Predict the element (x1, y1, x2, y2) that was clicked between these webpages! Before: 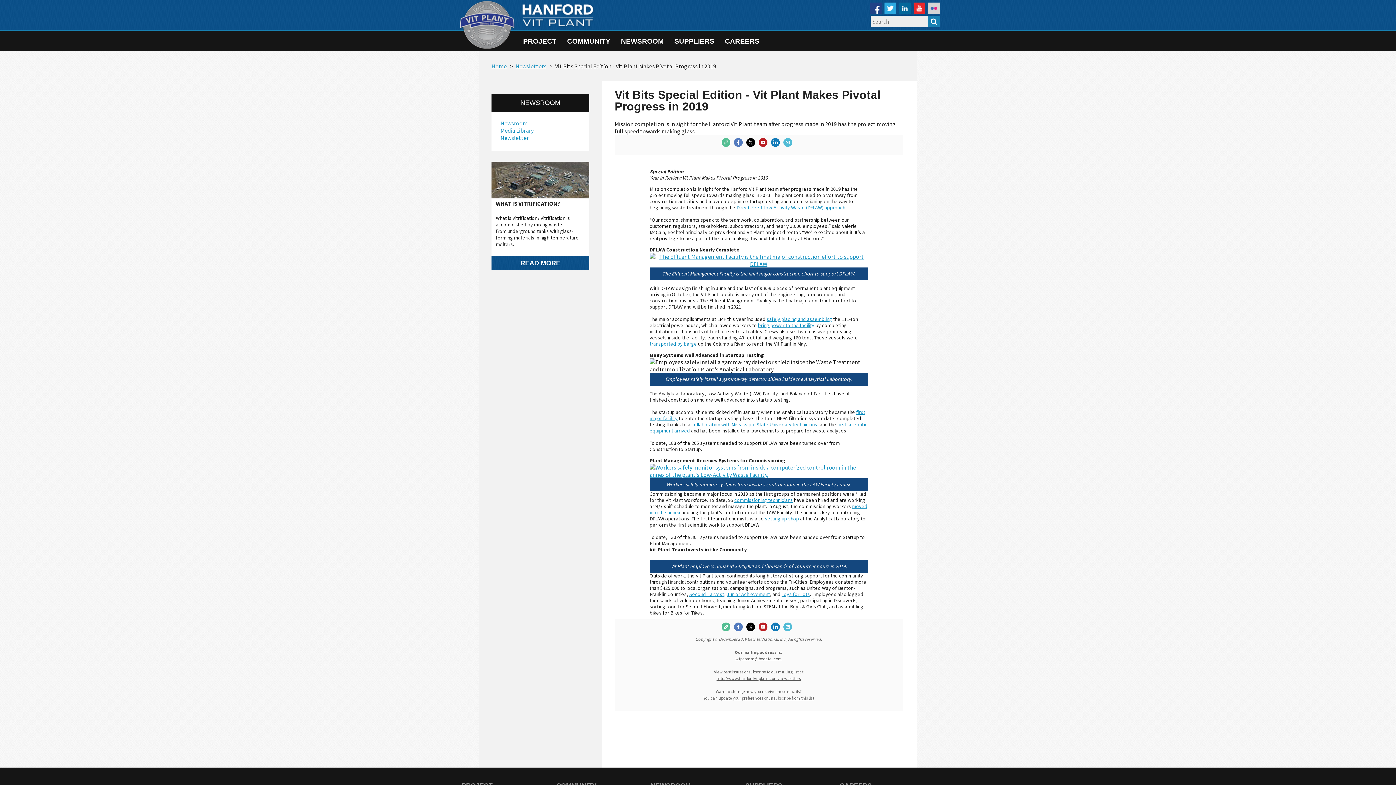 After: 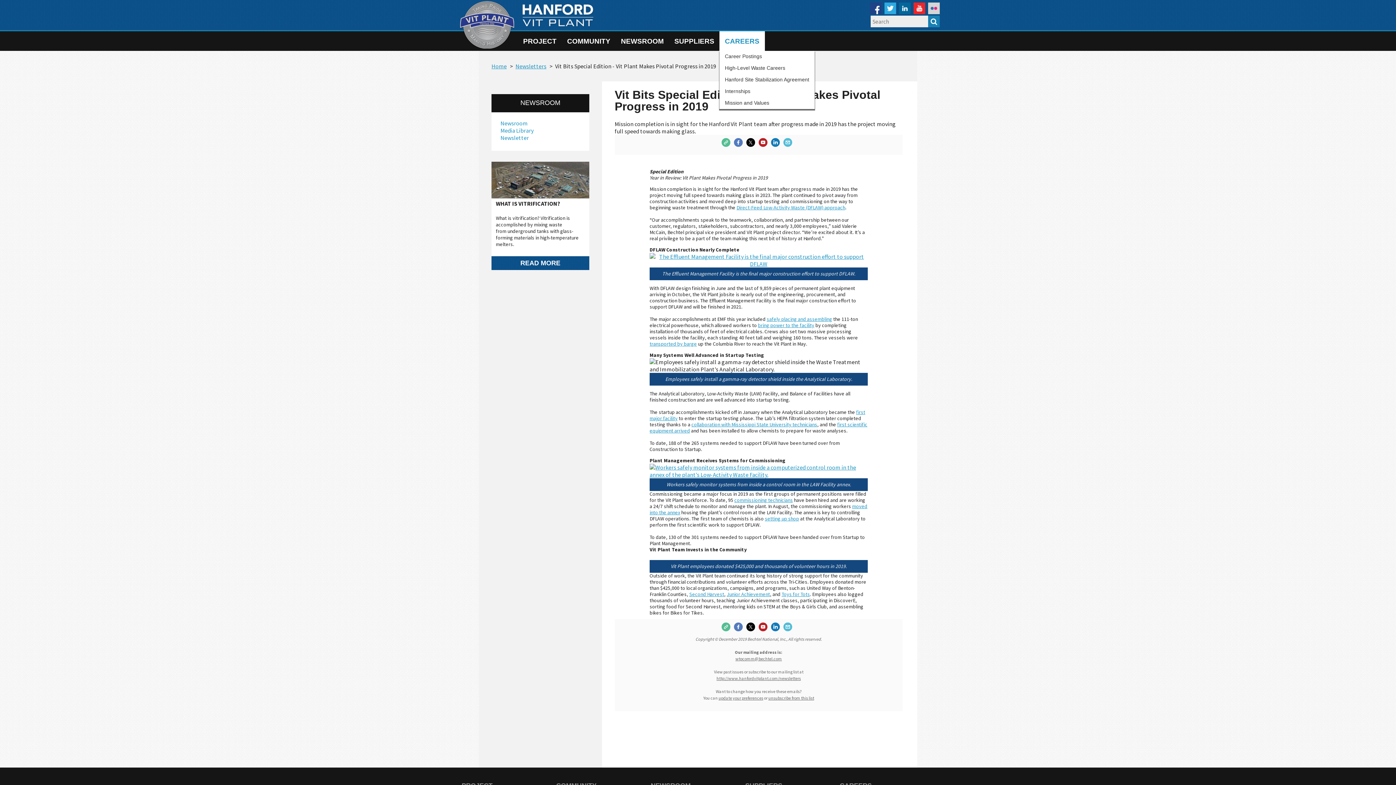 Action: label: CAREERS bbox: (719, 31, 765, 50)